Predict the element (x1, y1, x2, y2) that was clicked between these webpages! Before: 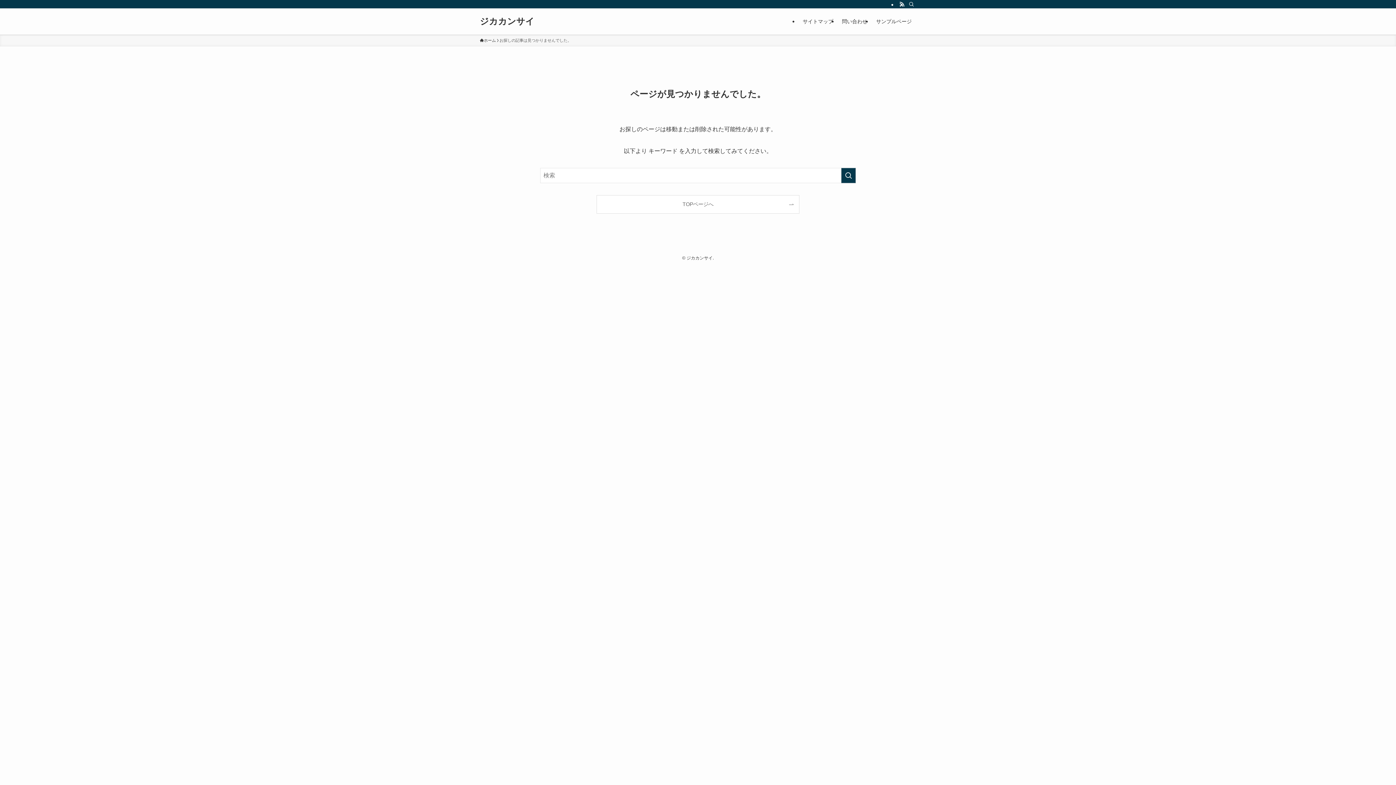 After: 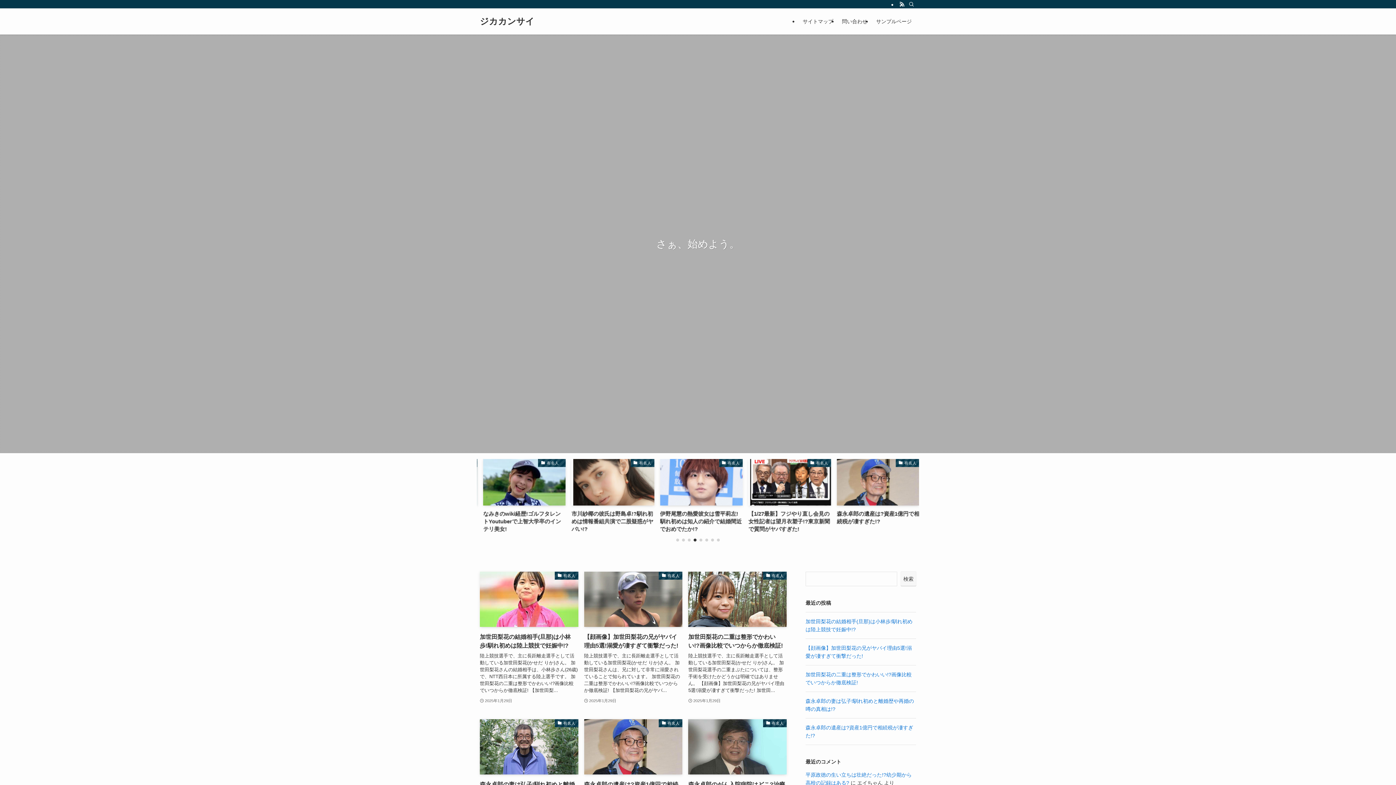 Action: label: TOPページへ bbox: (597, 195, 799, 213)